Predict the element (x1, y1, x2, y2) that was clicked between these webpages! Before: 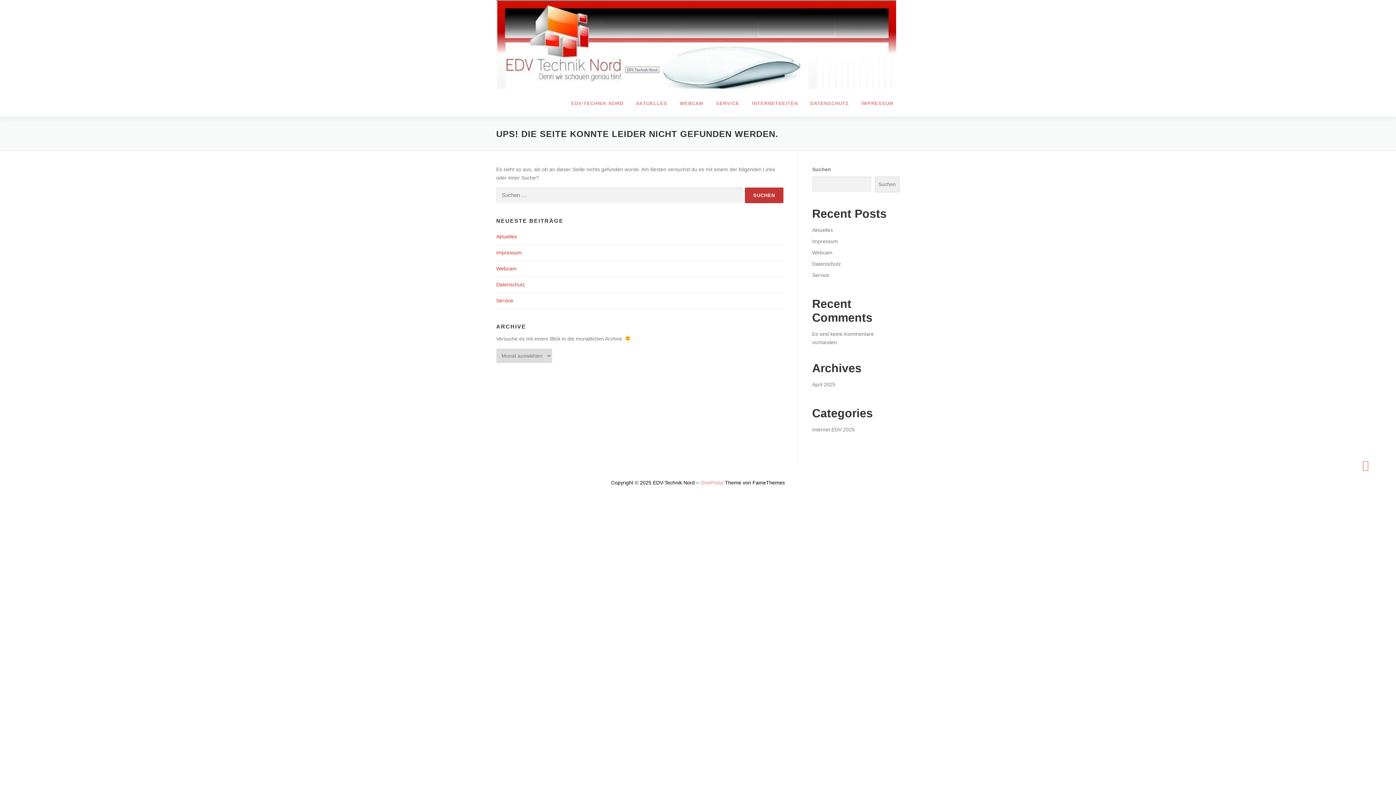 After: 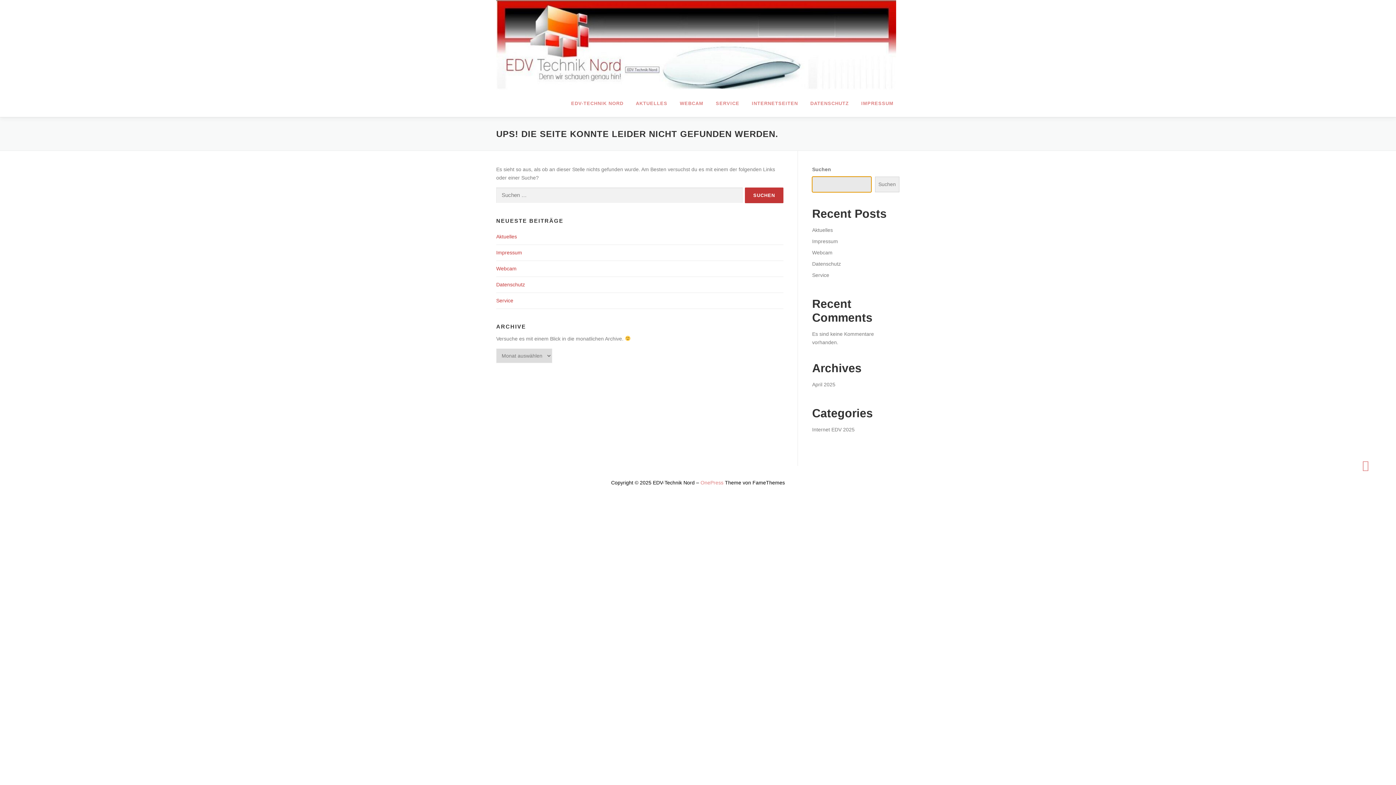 Action: label: Suchen bbox: (875, 176, 899, 192)